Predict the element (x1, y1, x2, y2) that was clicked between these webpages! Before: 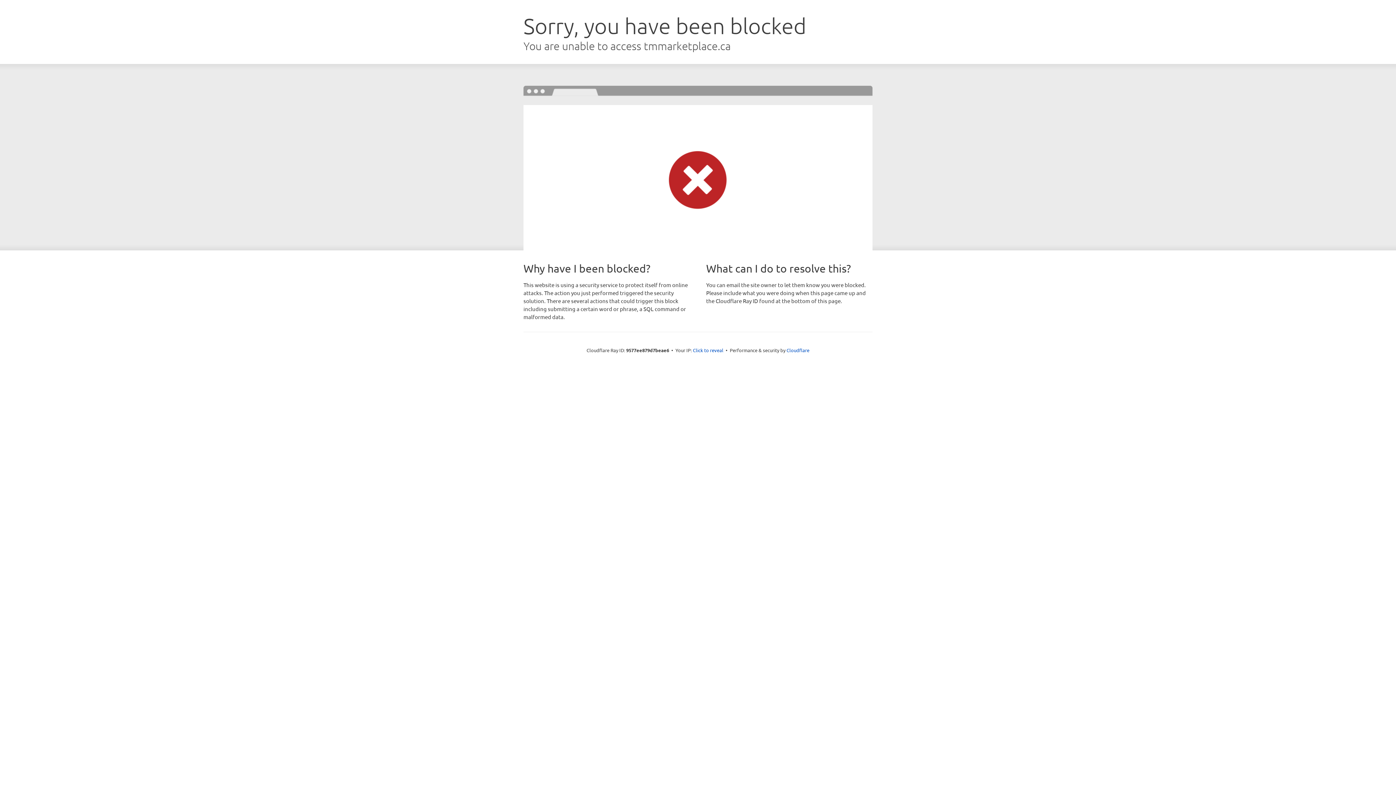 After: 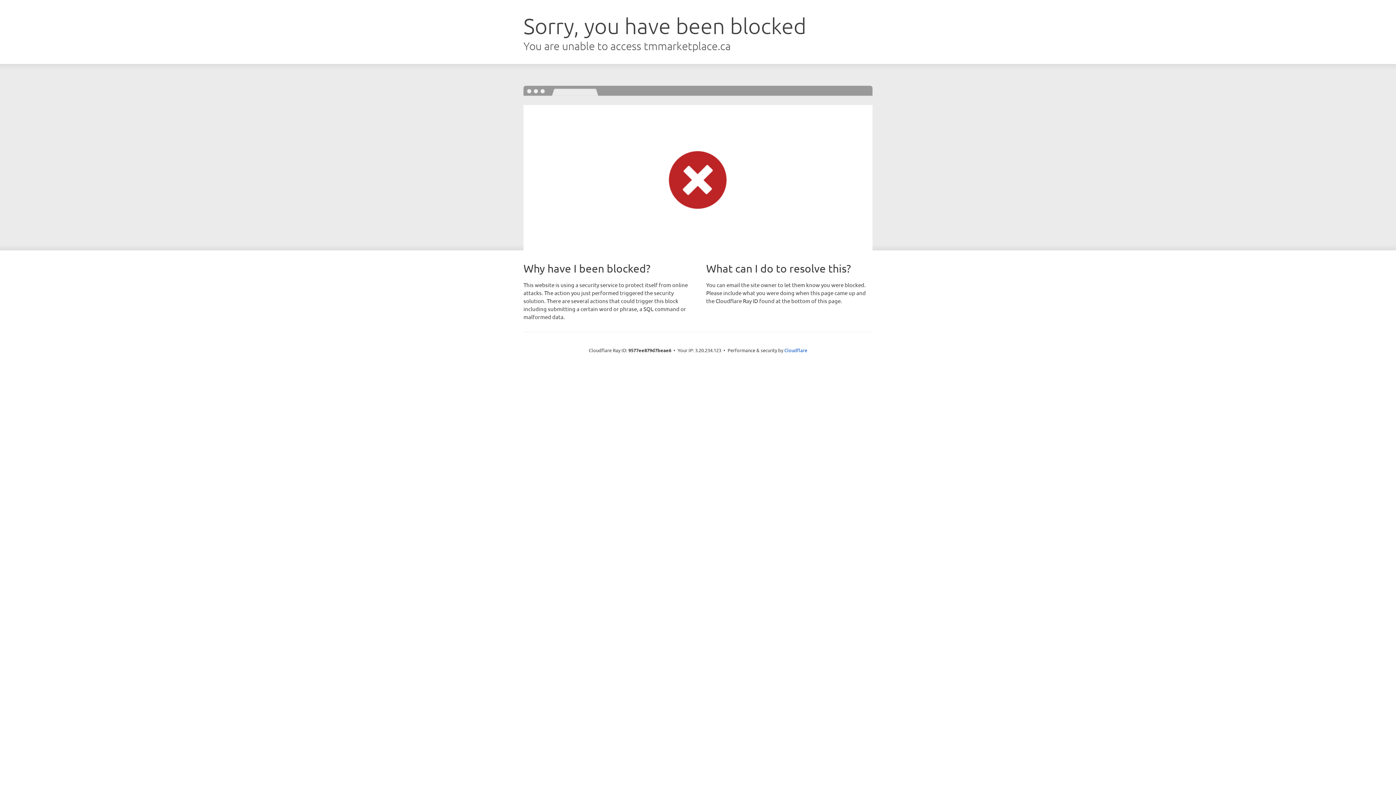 Action: label: Click to reveal bbox: (693, 346, 723, 353)